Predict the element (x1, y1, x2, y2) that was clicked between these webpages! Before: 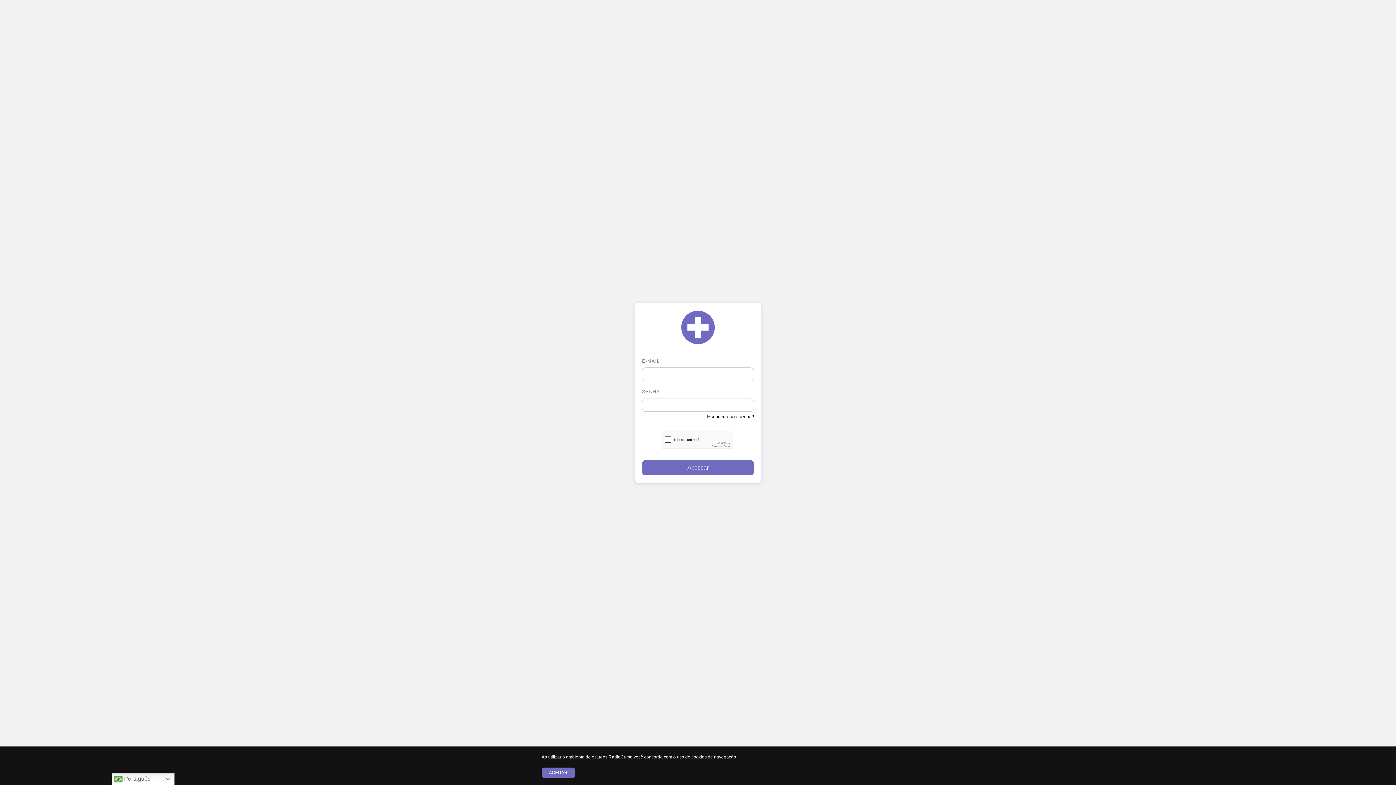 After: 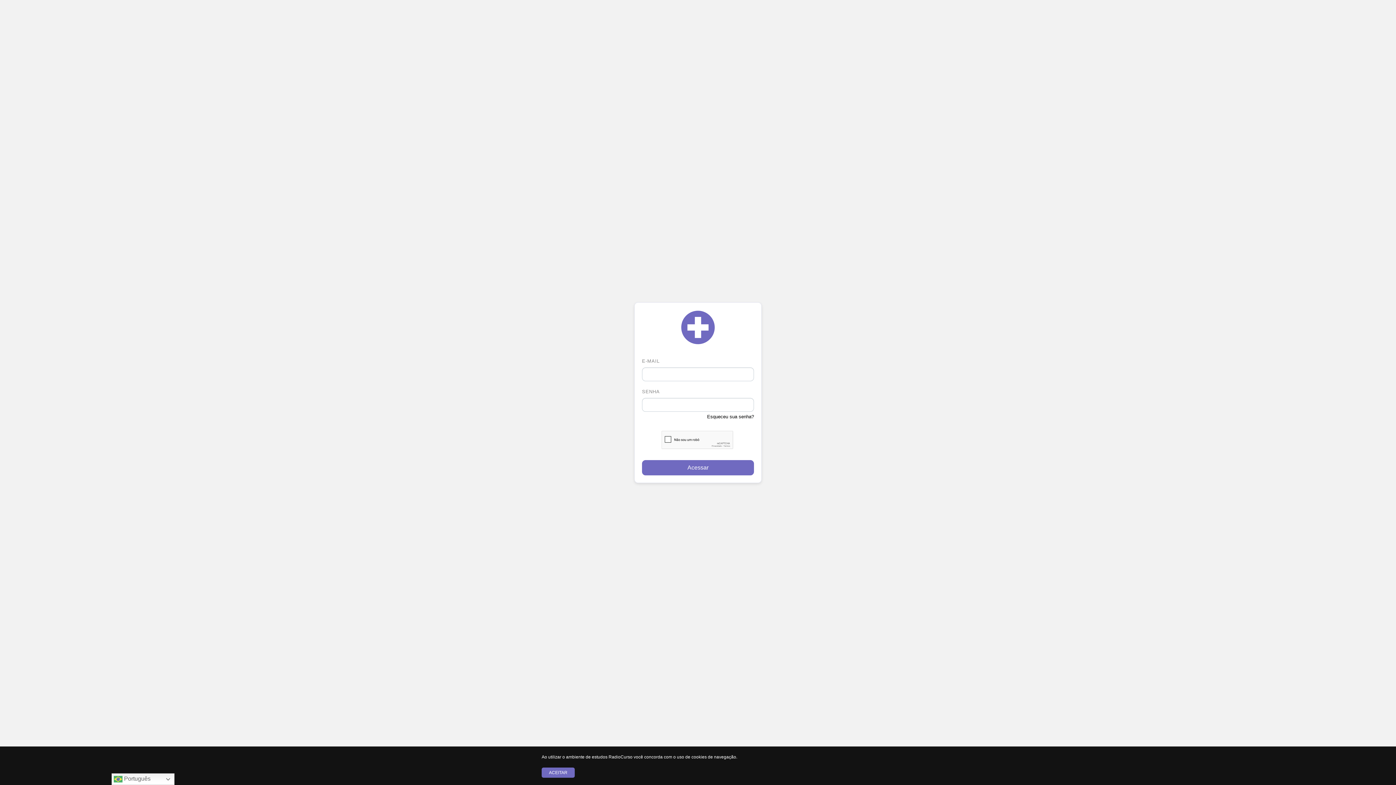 Action: label: Acessar bbox: (642, 460, 754, 475)